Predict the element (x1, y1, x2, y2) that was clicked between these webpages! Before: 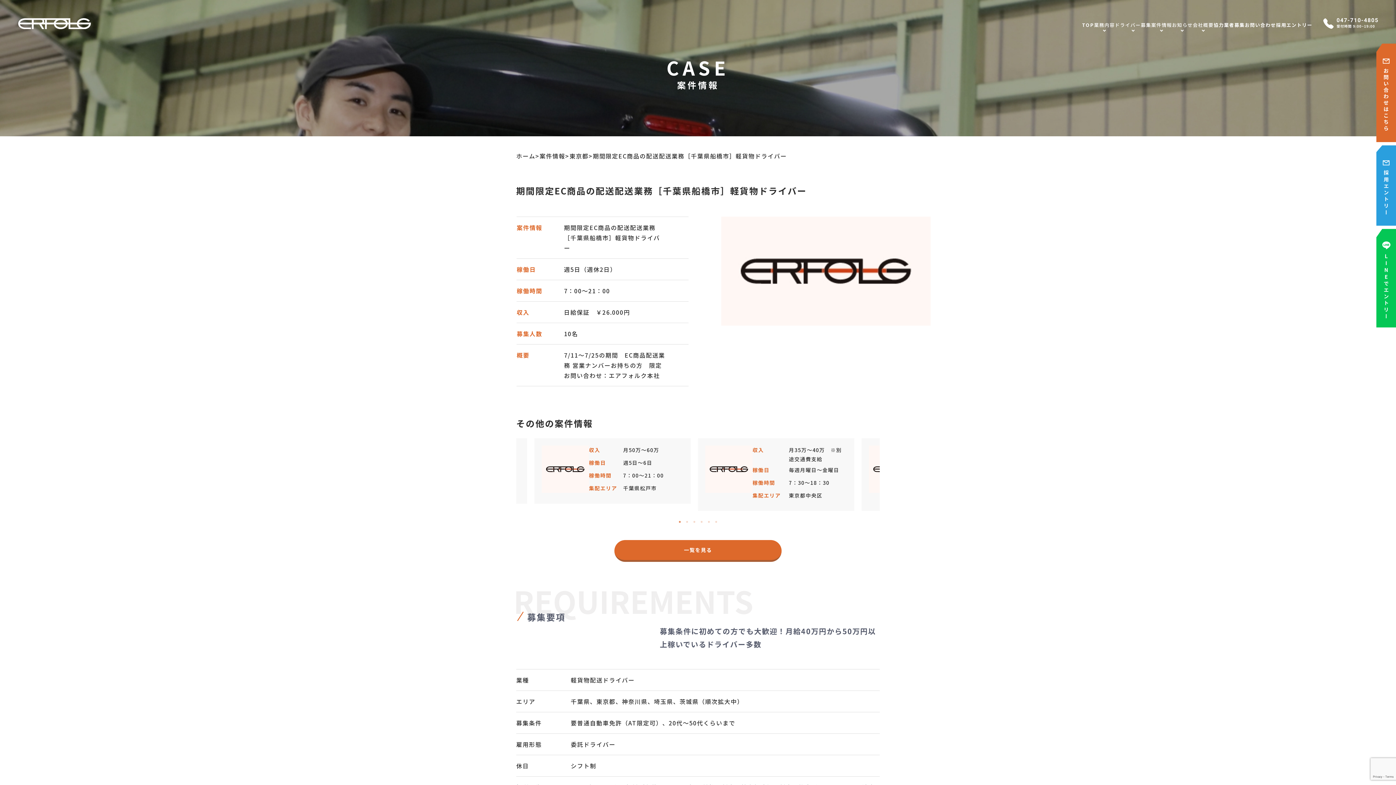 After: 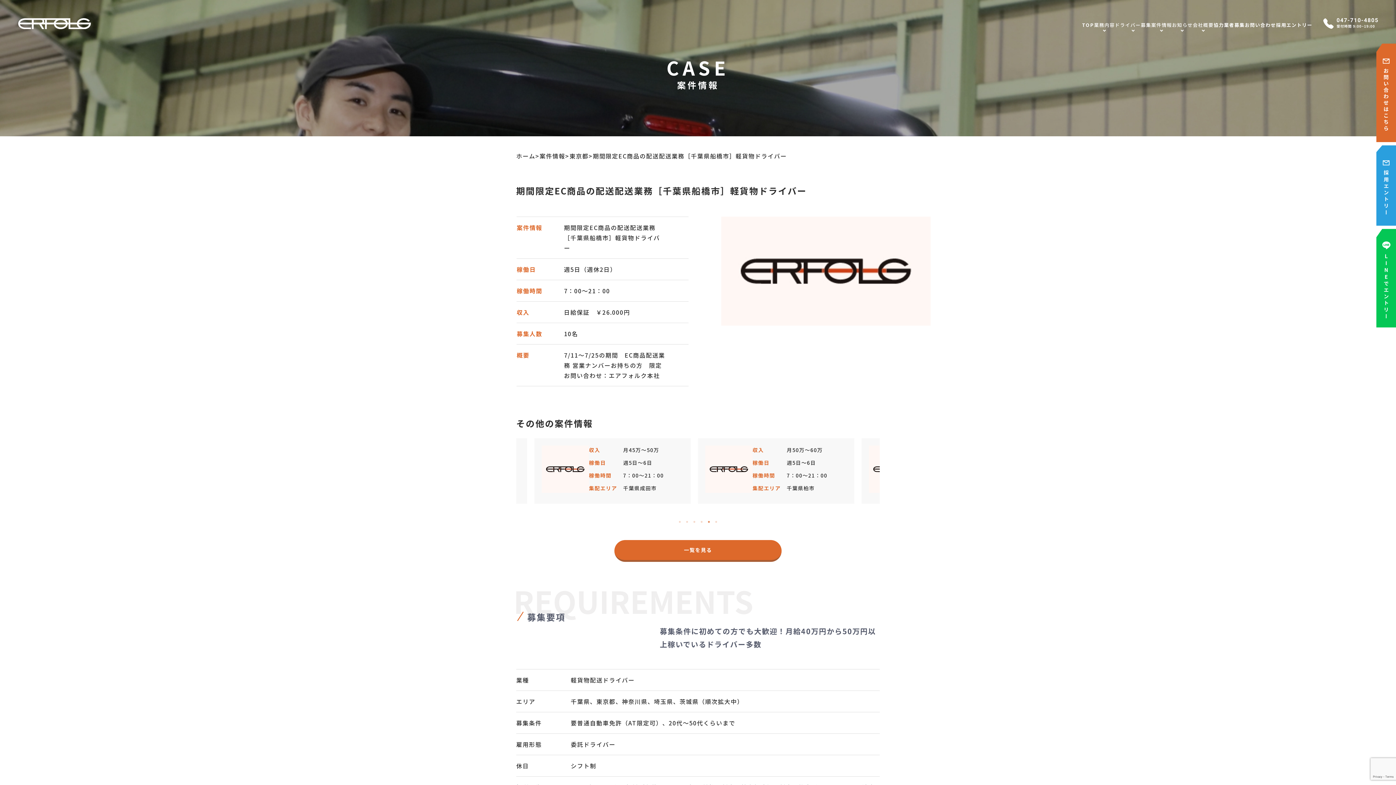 Action: label: 5 of 3 bbox: (705, 518, 712, 525)